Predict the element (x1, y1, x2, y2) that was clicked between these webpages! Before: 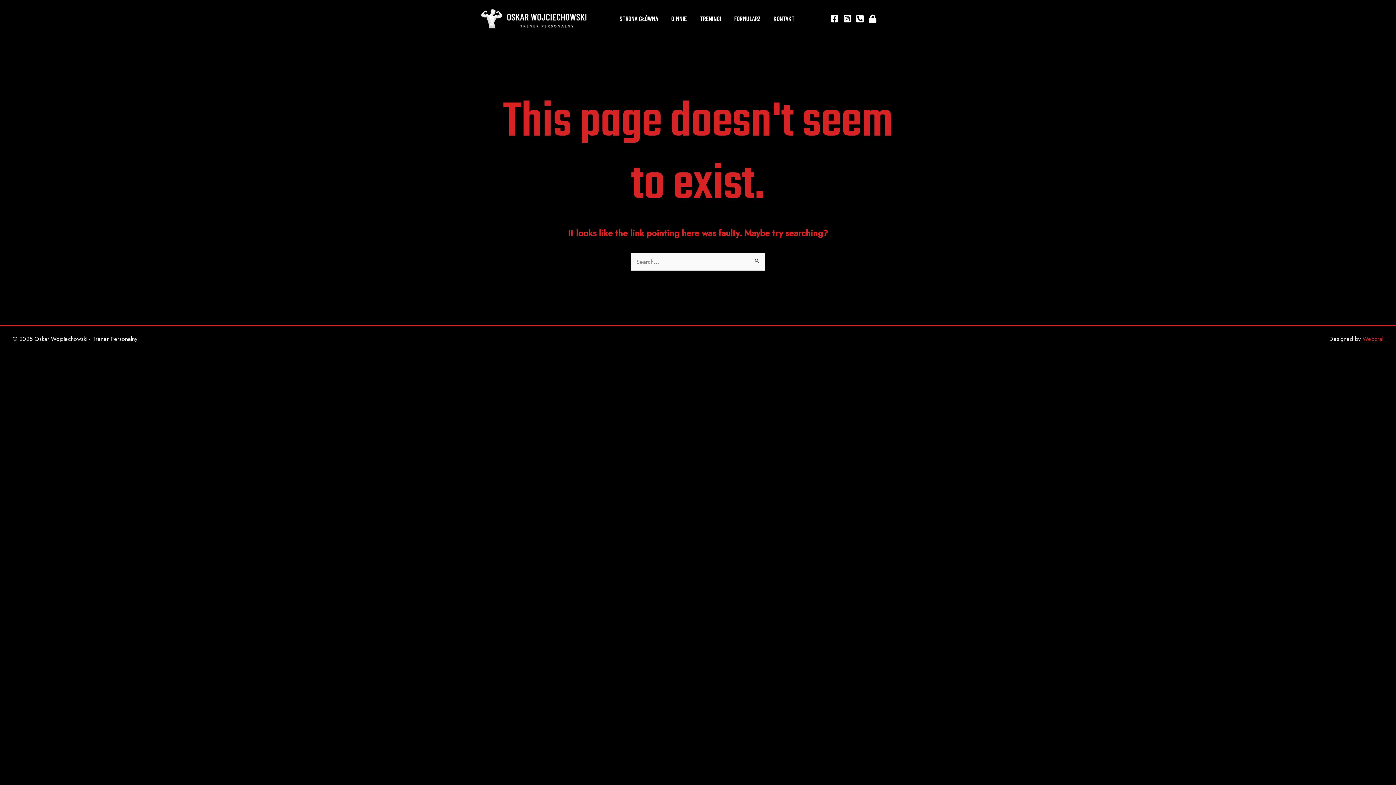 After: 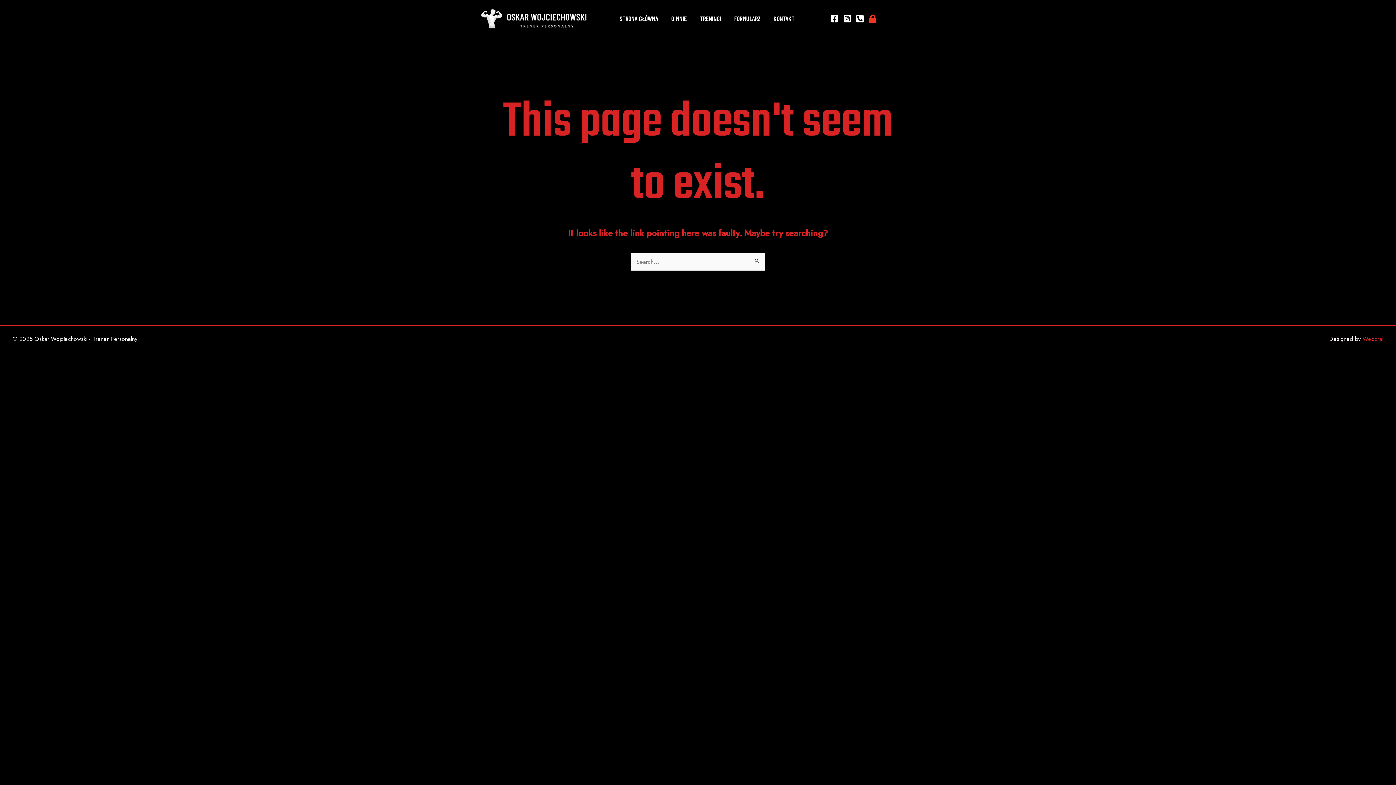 Action: label: Polityka bbox: (868, 14, 876, 23)